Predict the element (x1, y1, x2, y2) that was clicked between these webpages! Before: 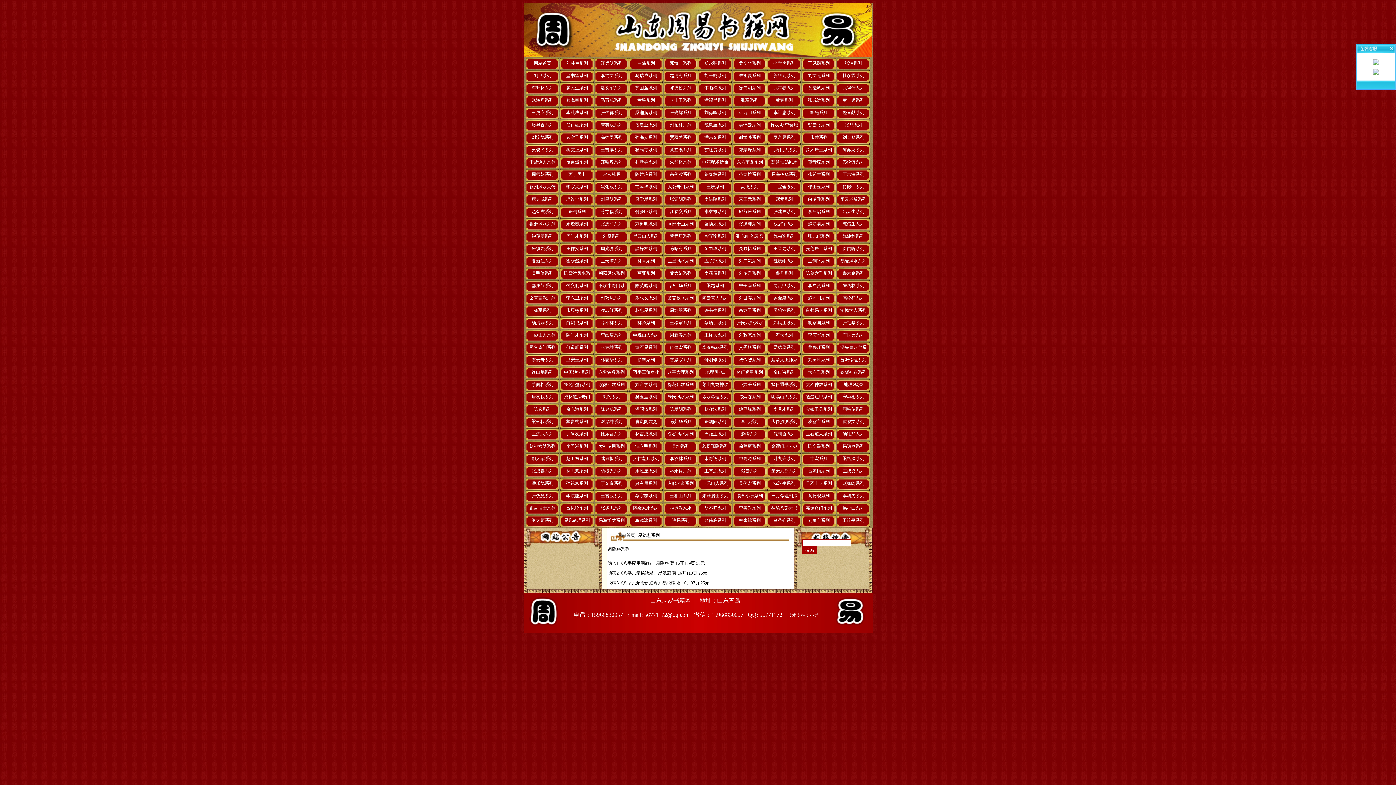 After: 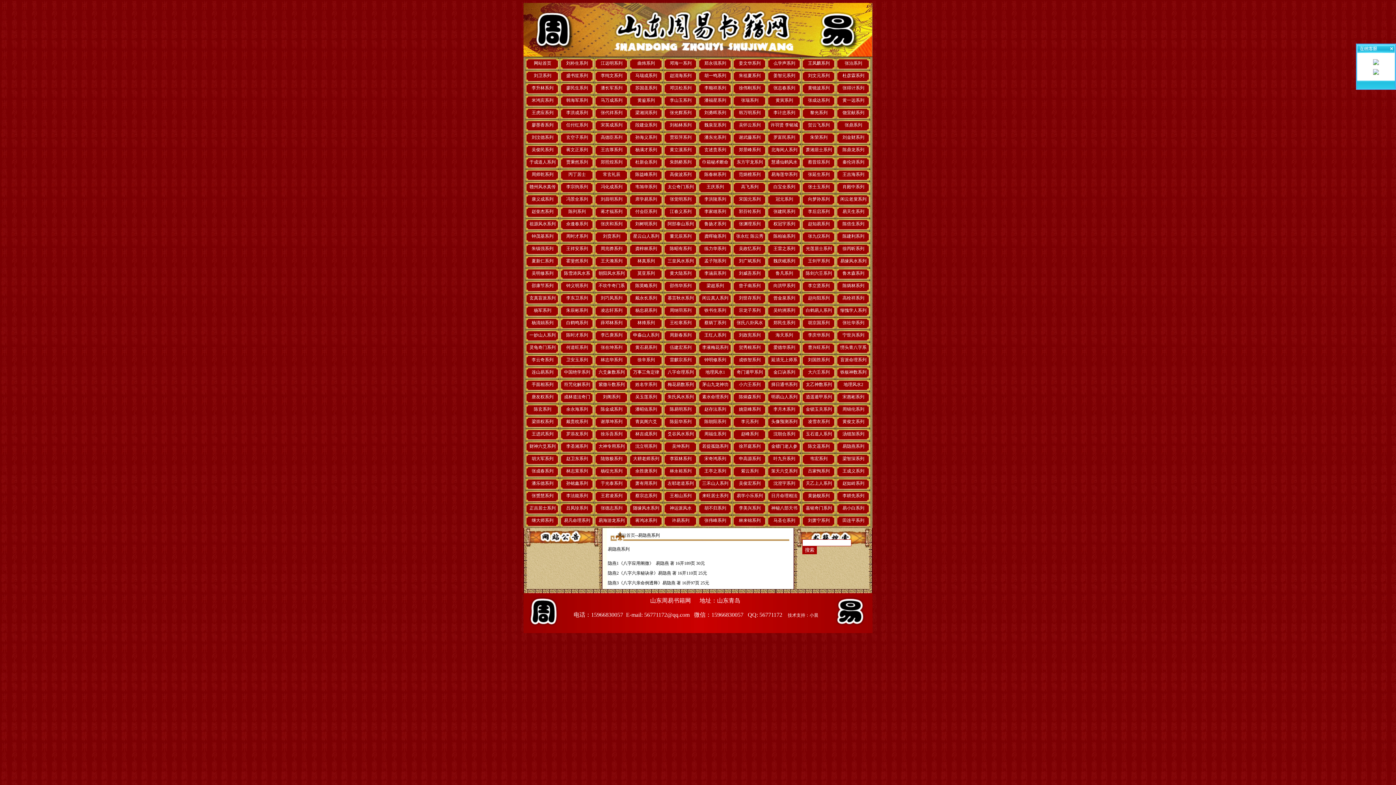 Action: bbox: (741, 431, 758, 436) label: 赵峰系列